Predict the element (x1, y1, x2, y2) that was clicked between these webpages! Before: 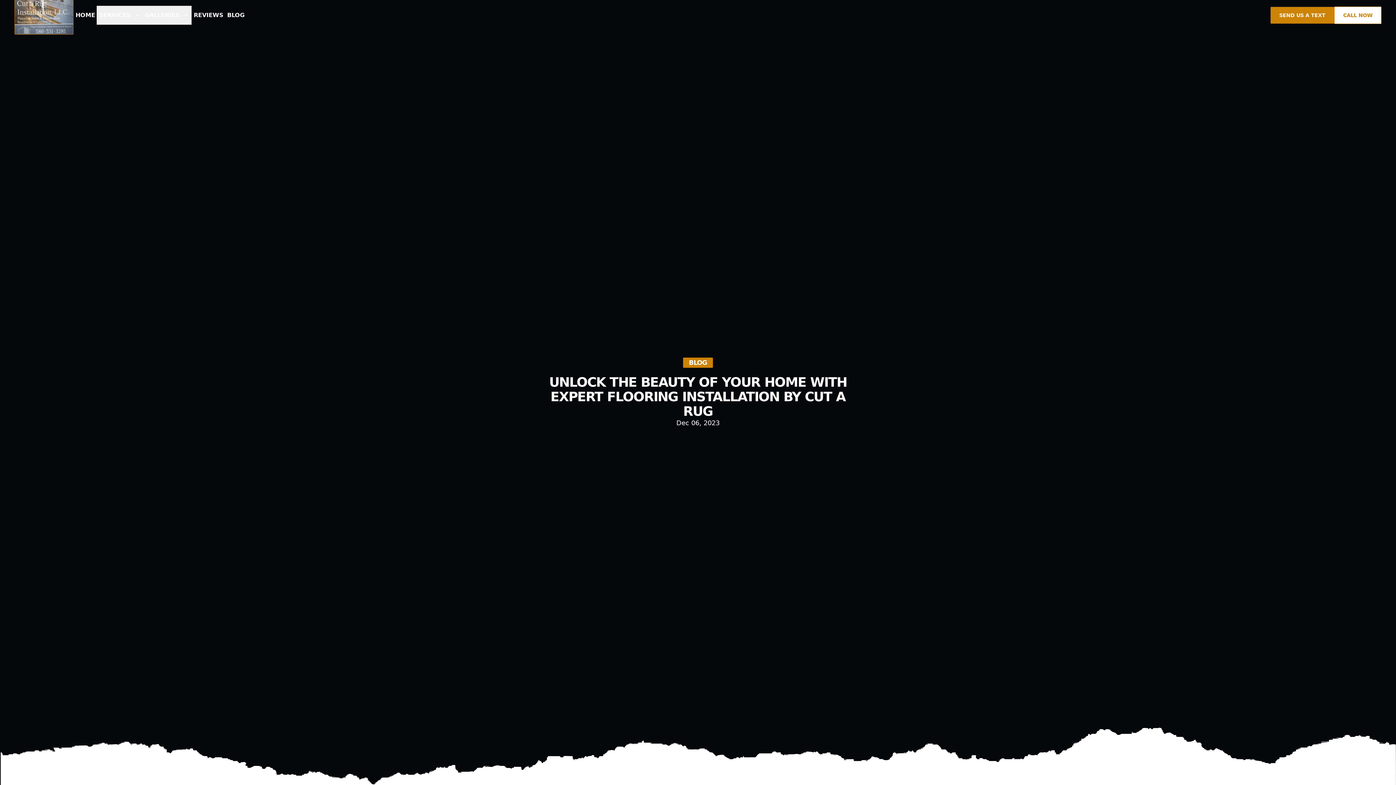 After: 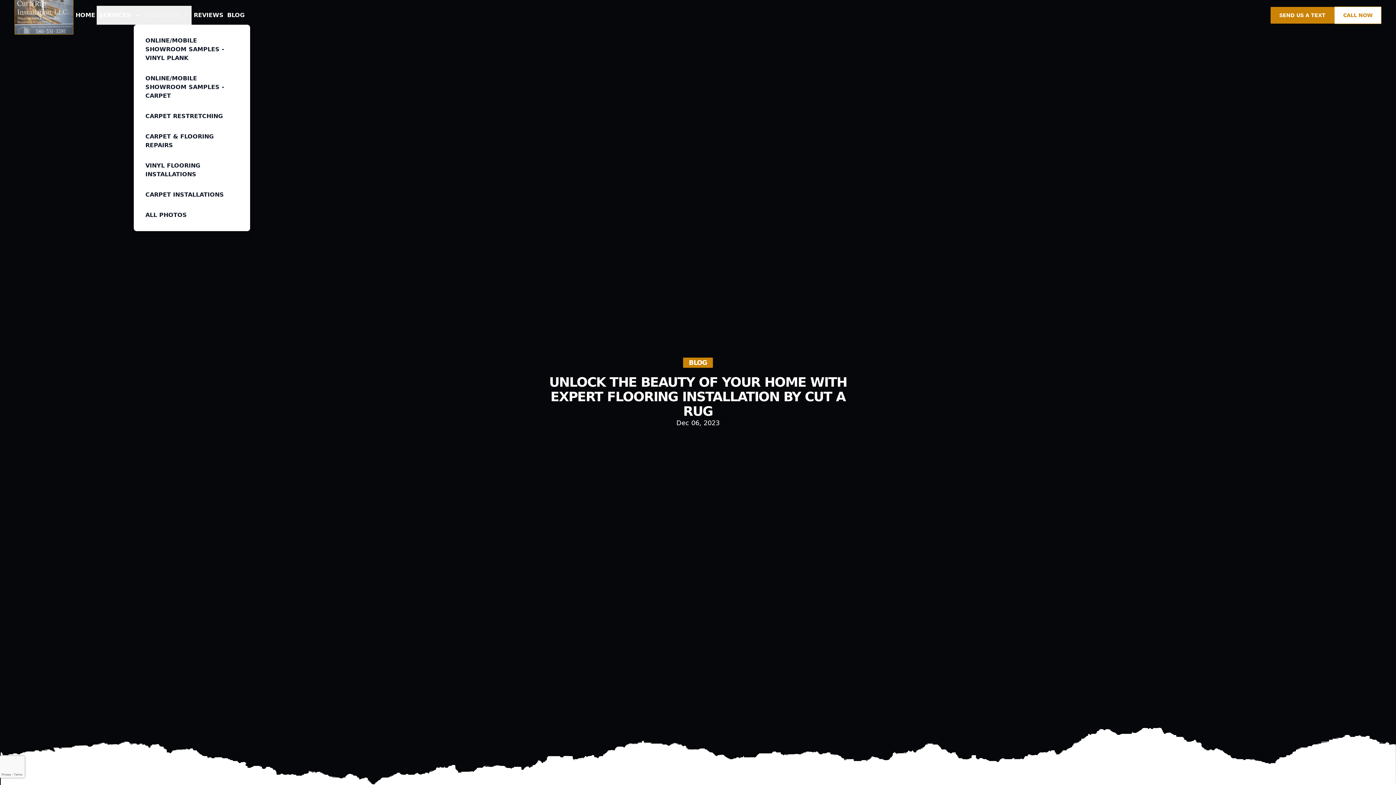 Action: bbox: (142, 5, 191, 24) label: GALLERIES